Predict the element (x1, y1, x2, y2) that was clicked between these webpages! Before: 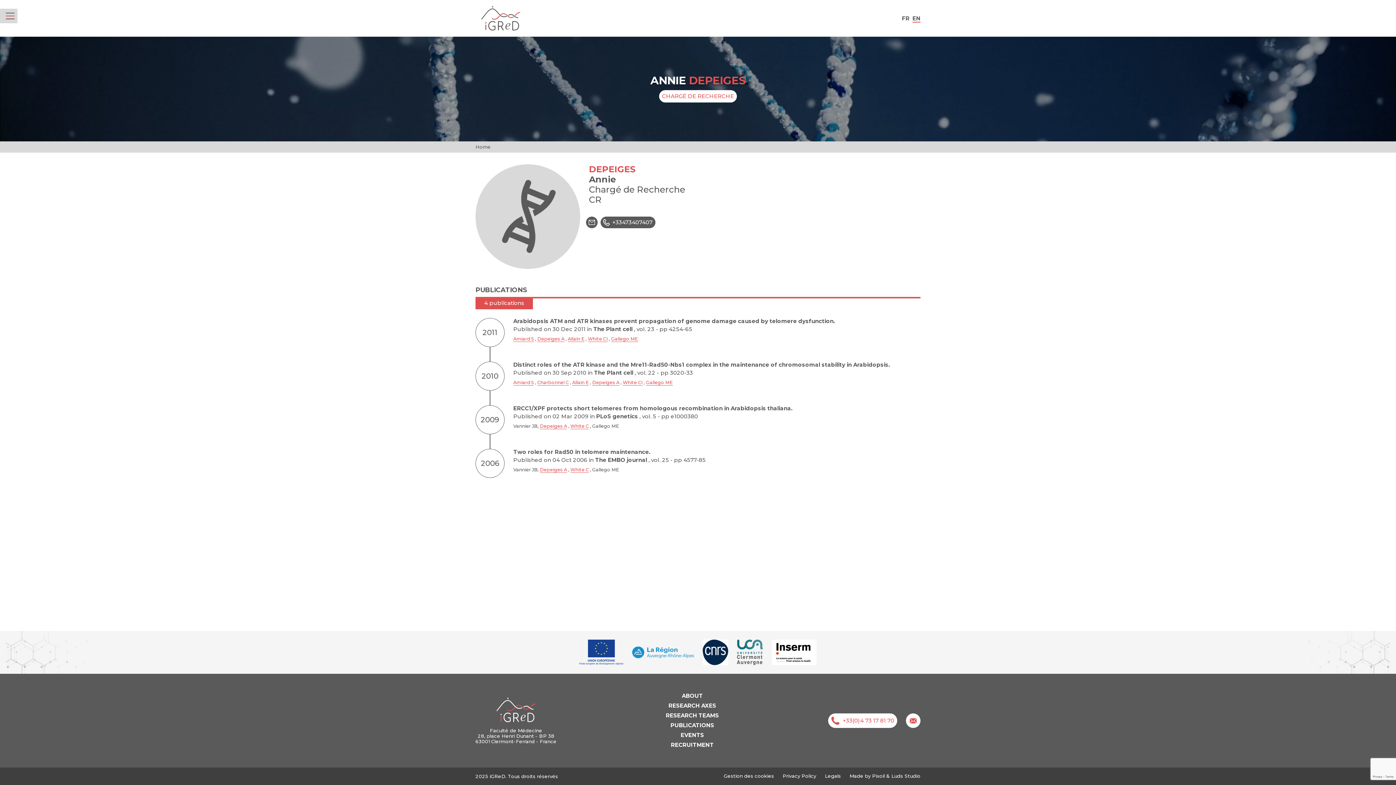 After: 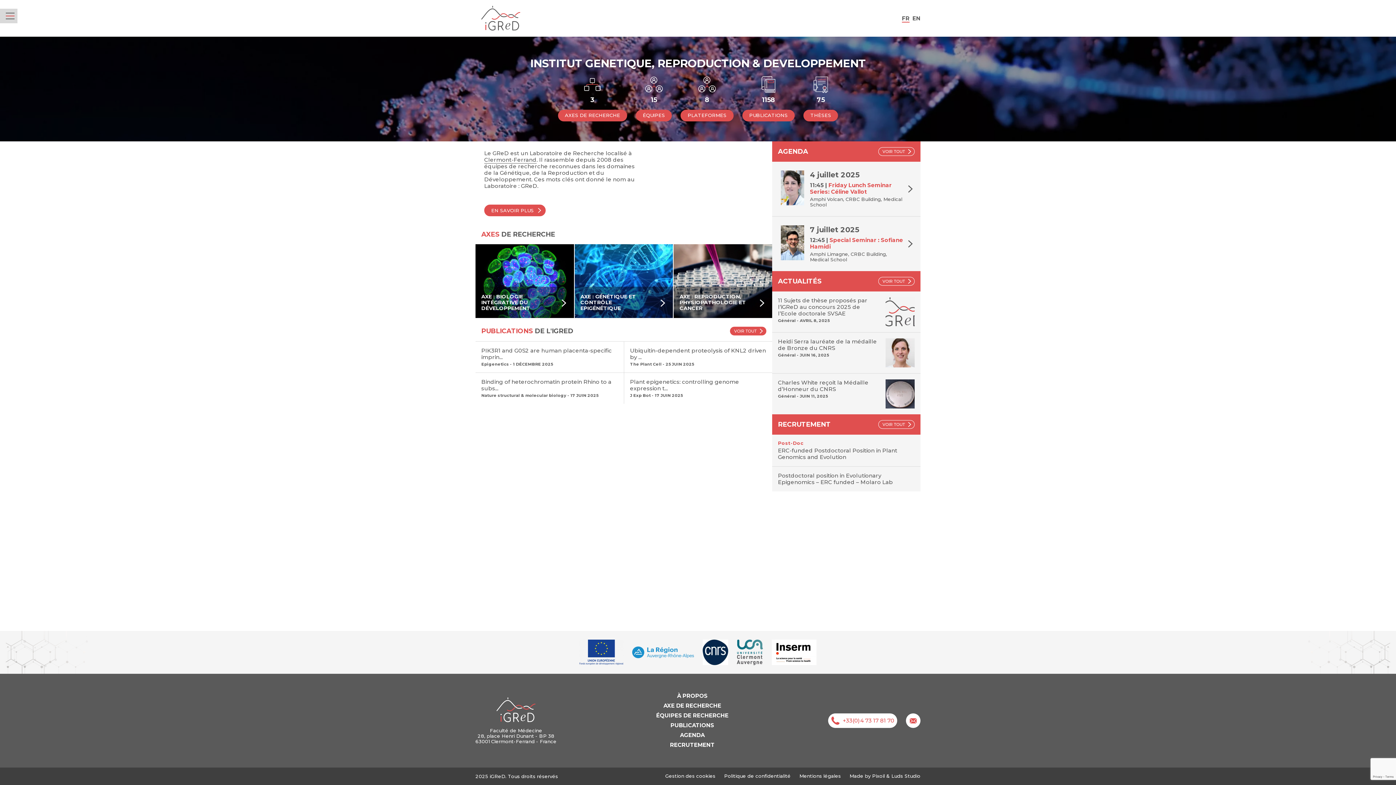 Action: bbox: (496, 697, 535, 722) label: iGReD